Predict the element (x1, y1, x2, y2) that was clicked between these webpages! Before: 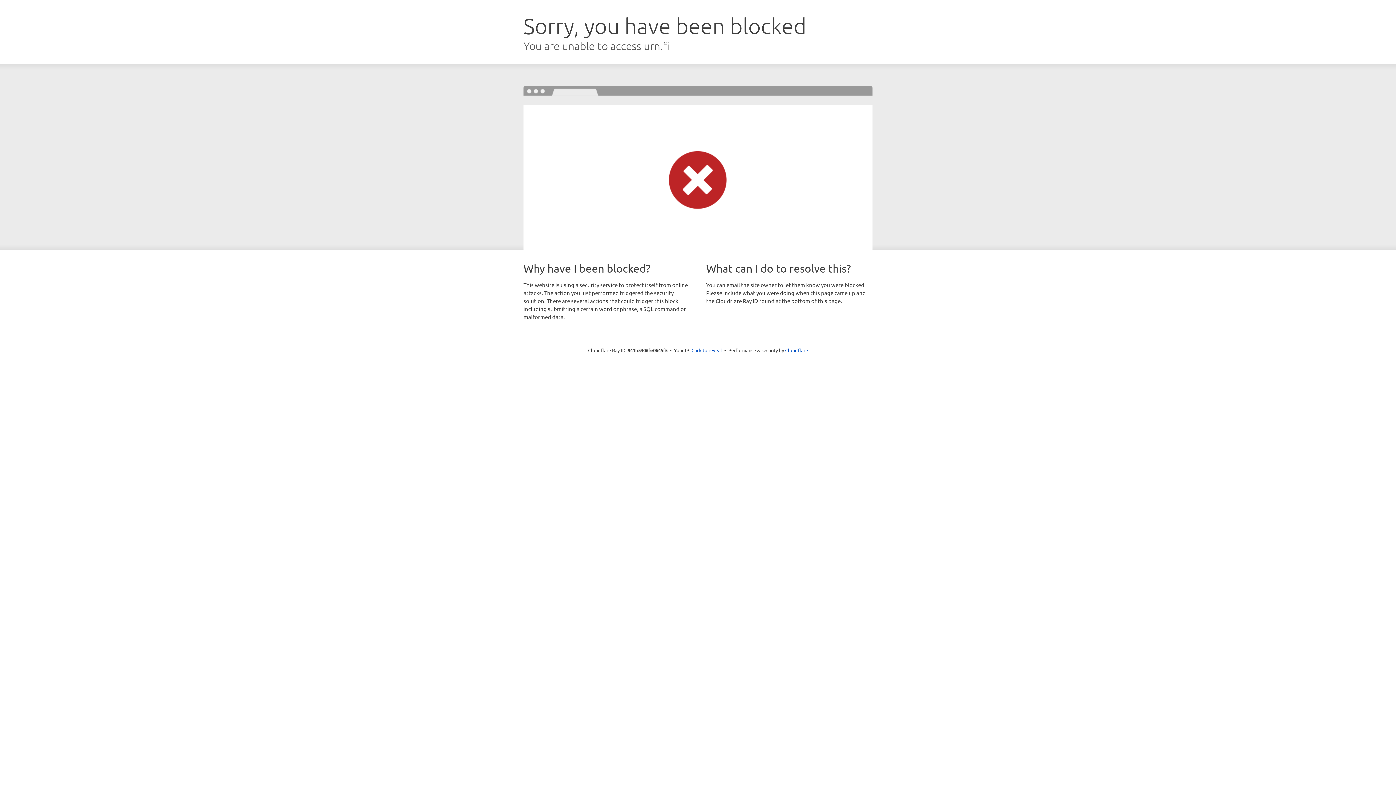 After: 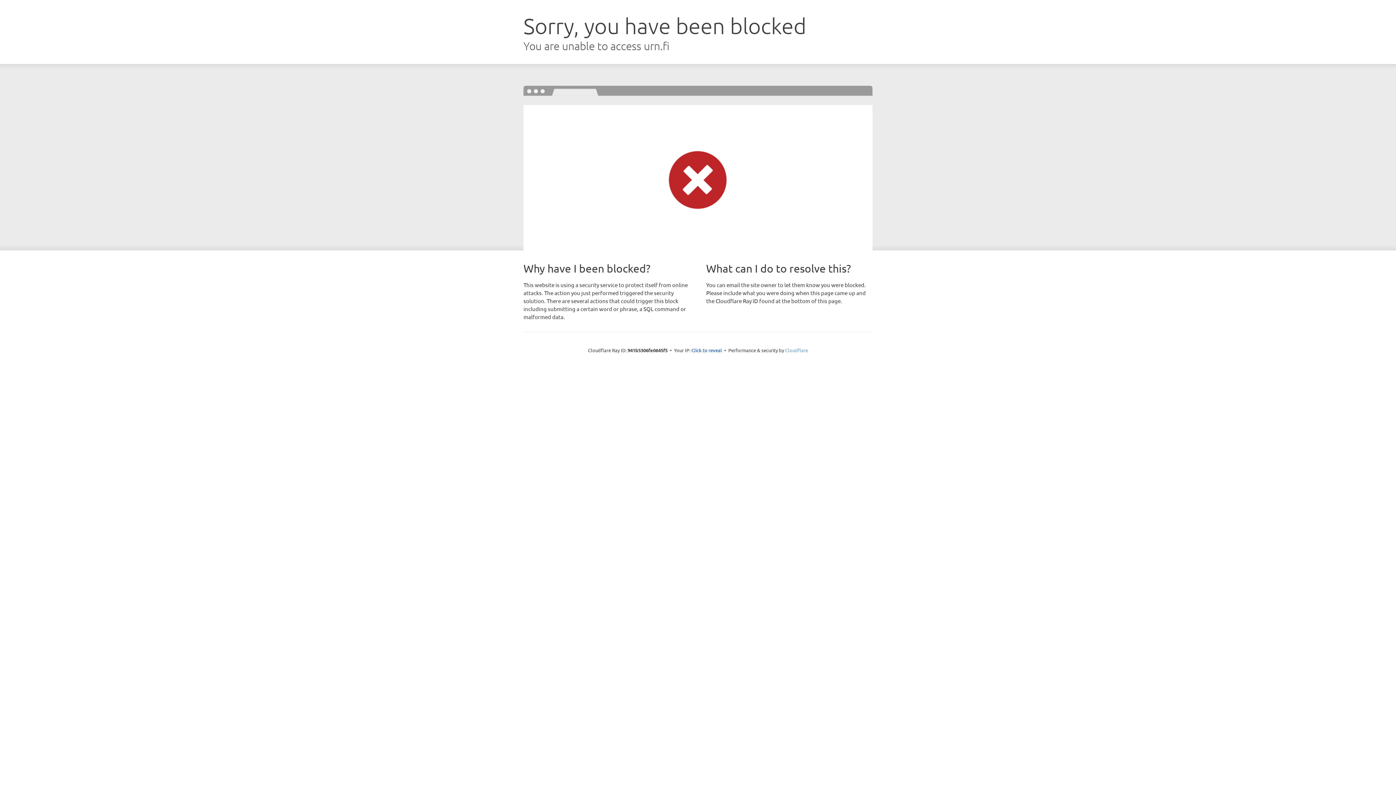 Action: label: Cloudflare bbox: (785, 347, 808, 353)